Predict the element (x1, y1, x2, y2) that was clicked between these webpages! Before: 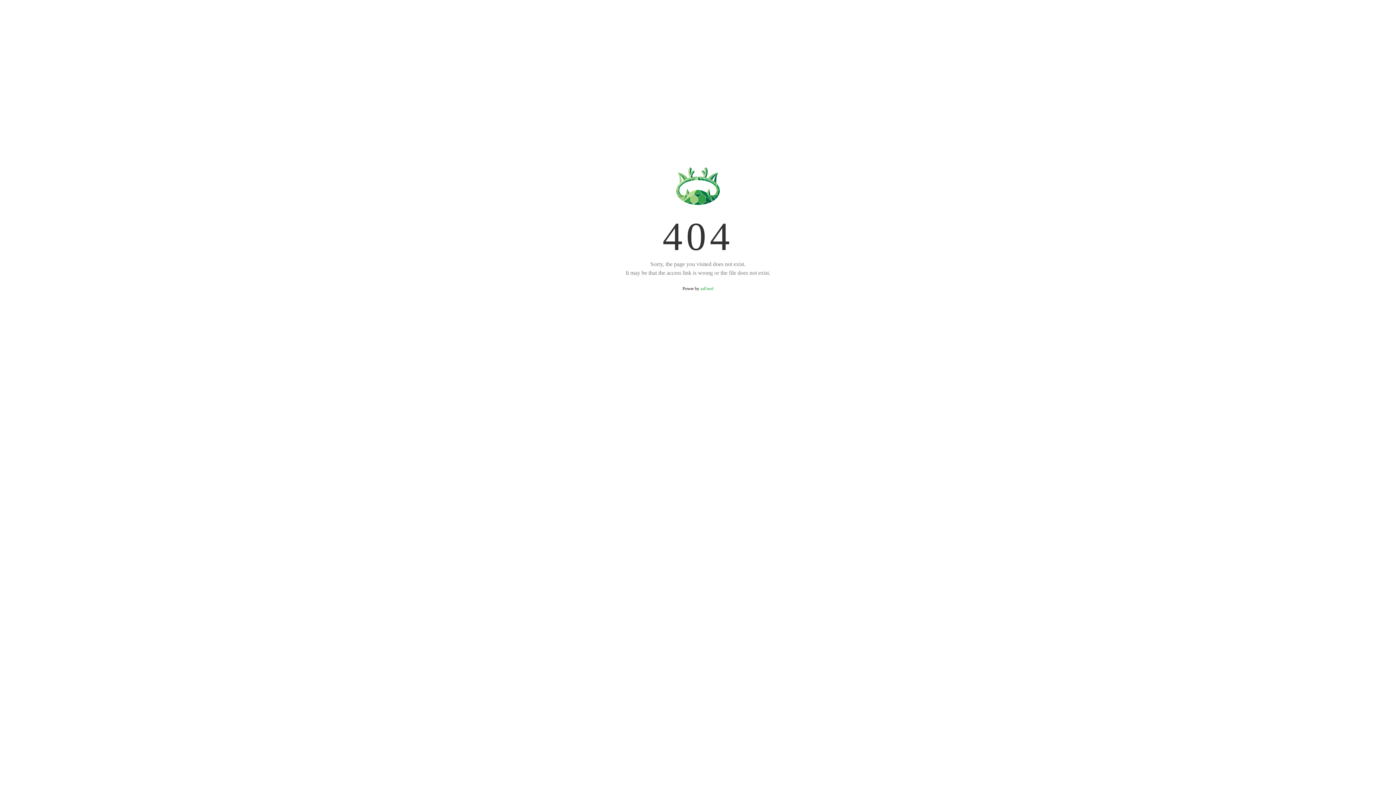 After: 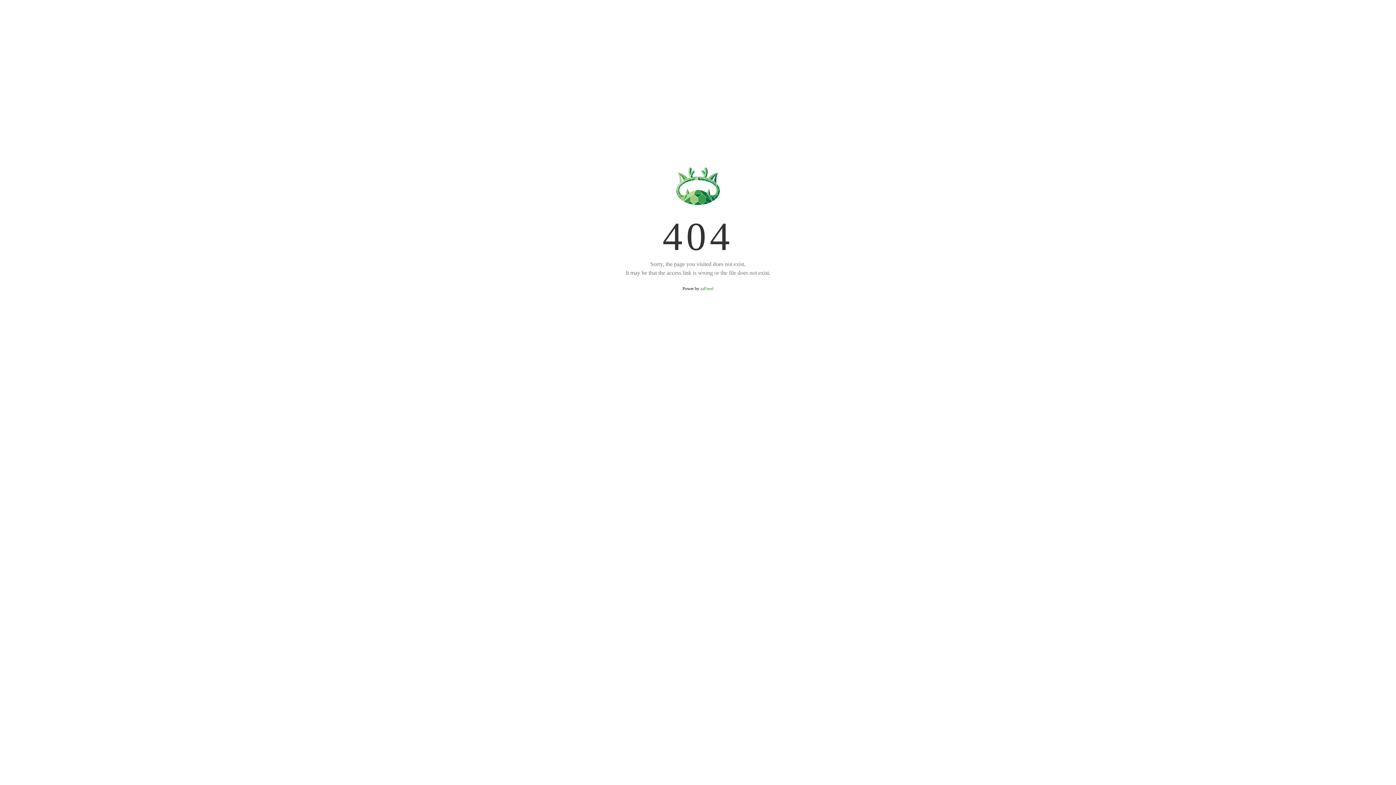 Action: bbox: (700, 286, 713, 291) label: aaPanel